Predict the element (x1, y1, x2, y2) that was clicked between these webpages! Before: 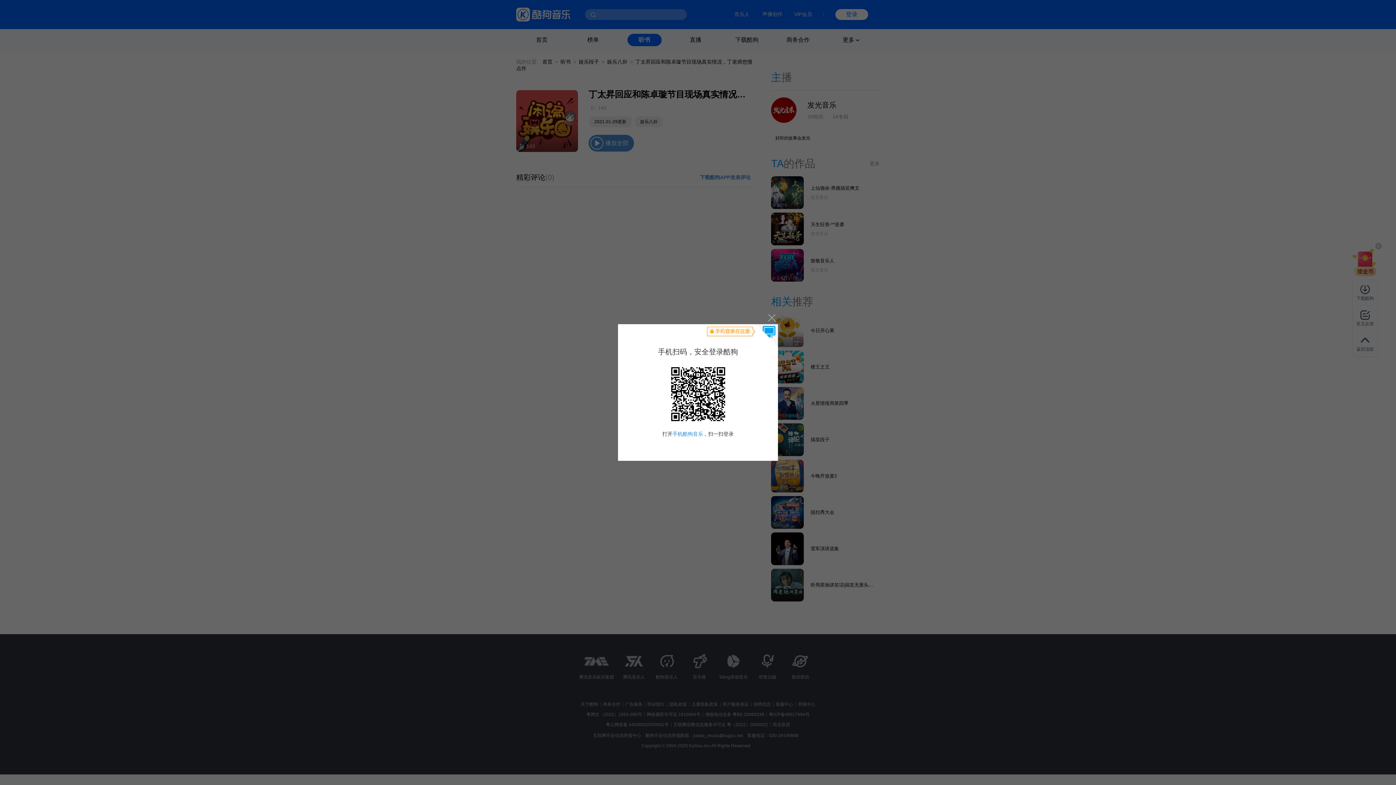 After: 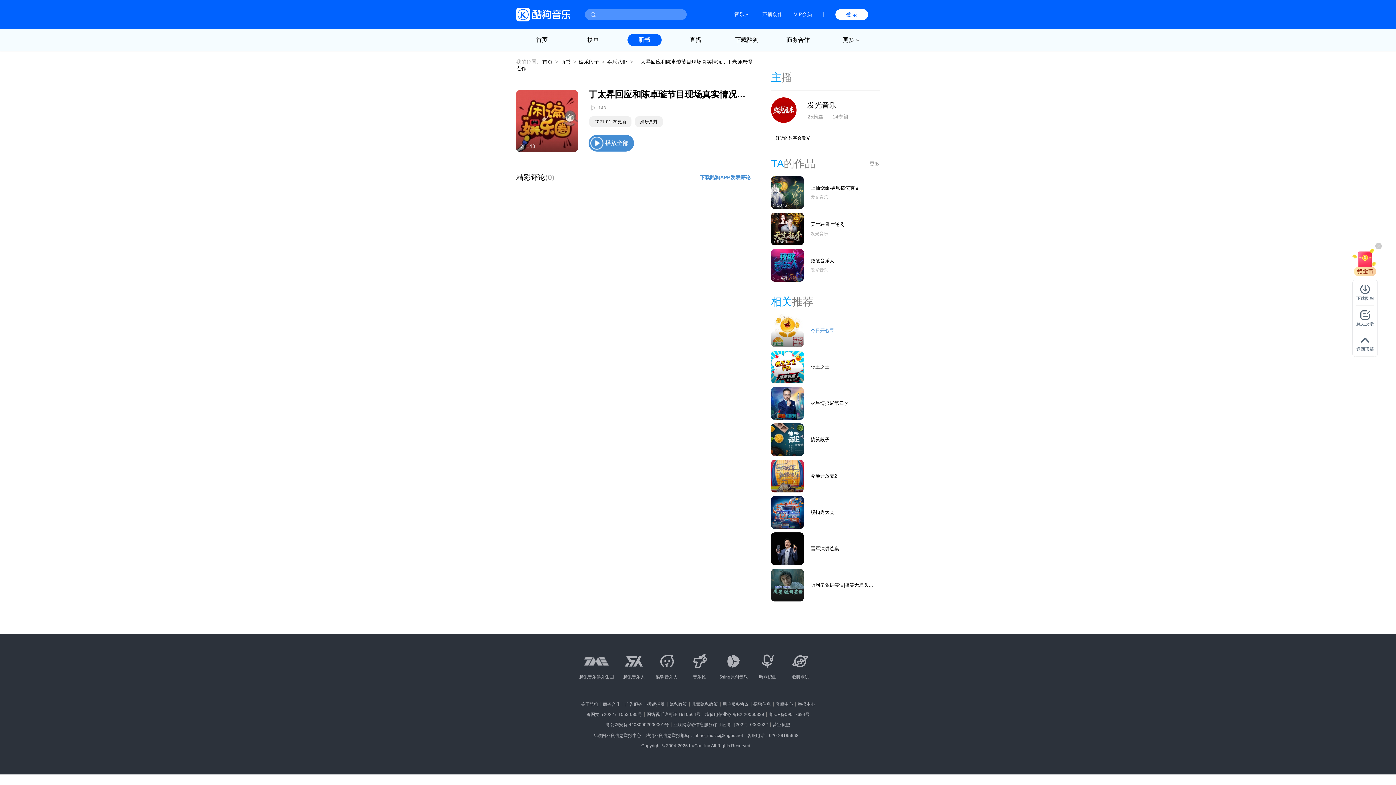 Action: bbox: (764, 310, 778, 324) label: 关闭